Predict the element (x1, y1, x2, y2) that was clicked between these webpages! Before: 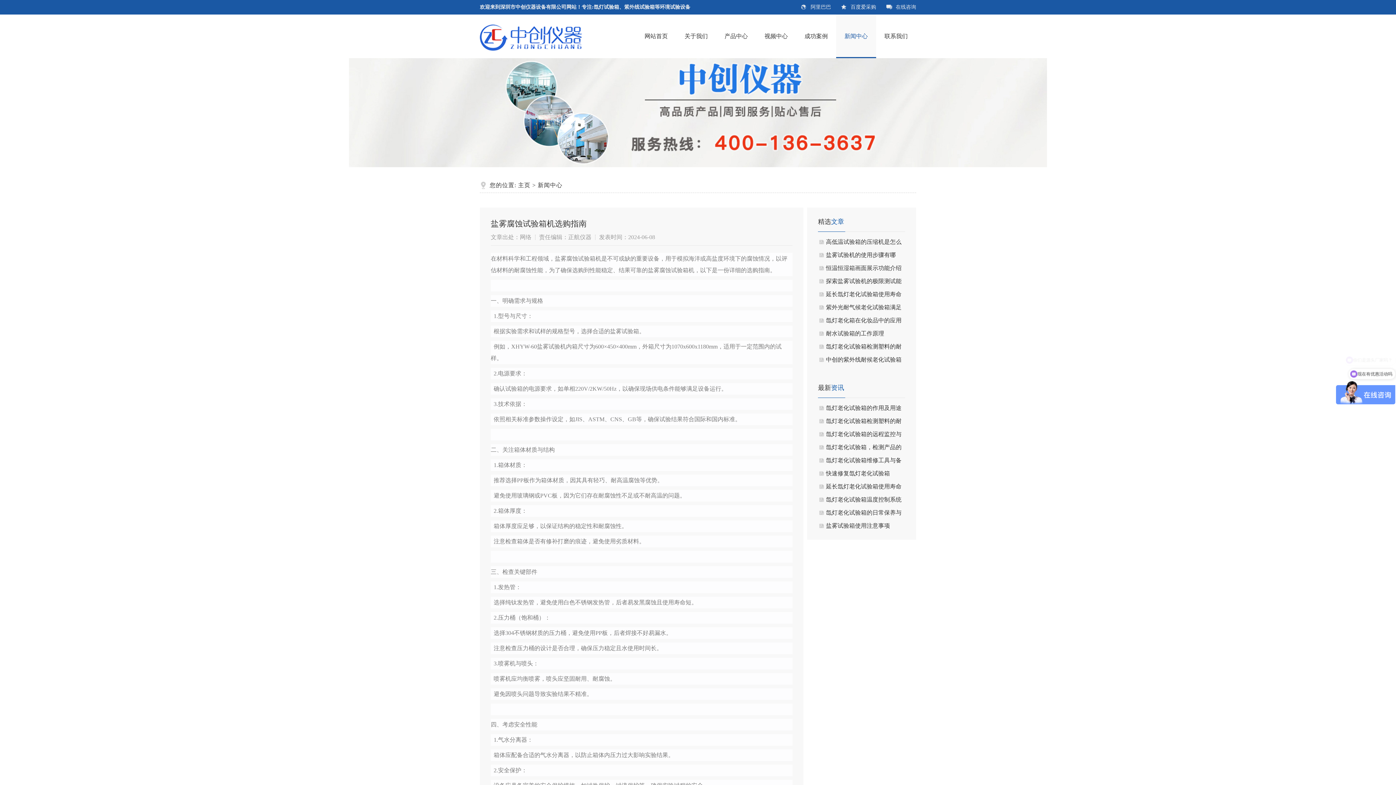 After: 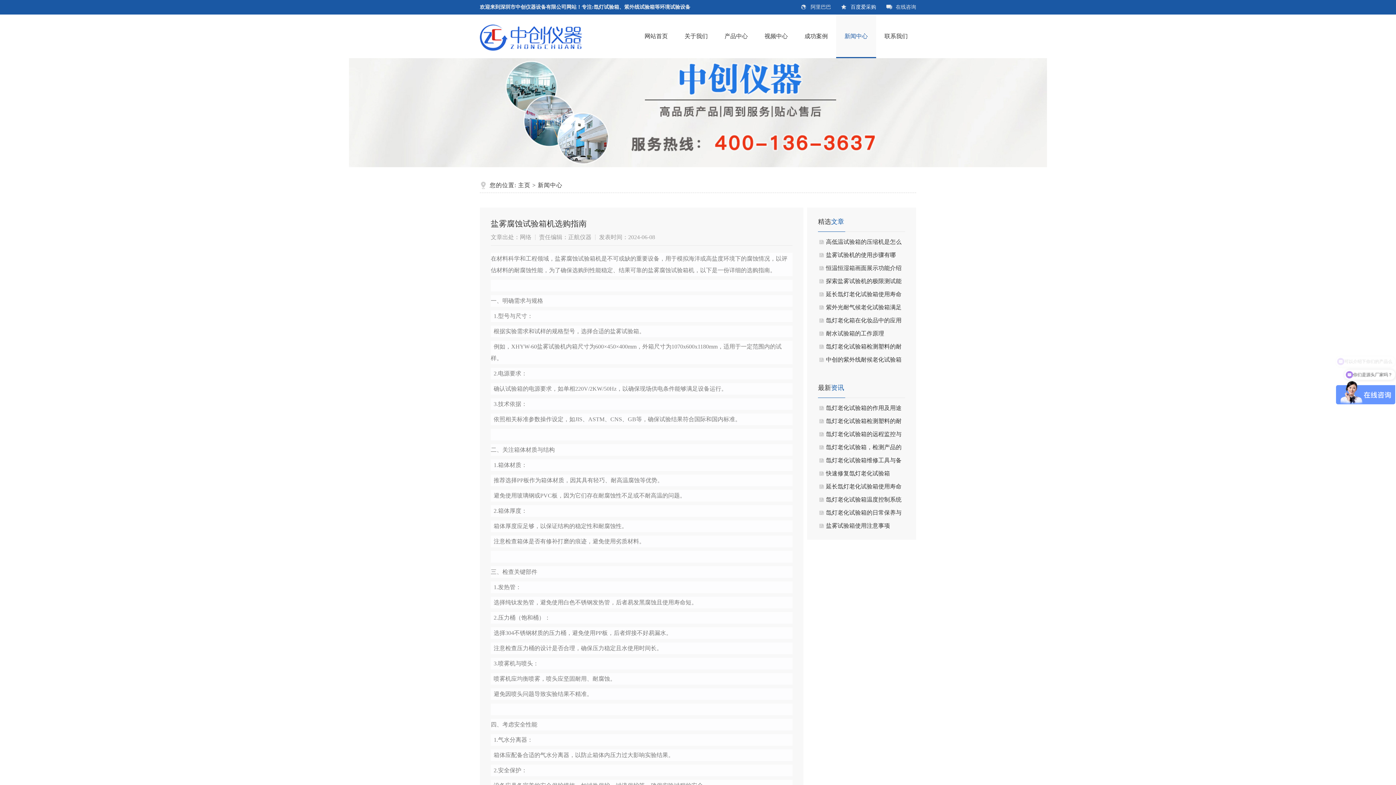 Action: bbox: (841, 4, 876, 9) label: 百度爱采购